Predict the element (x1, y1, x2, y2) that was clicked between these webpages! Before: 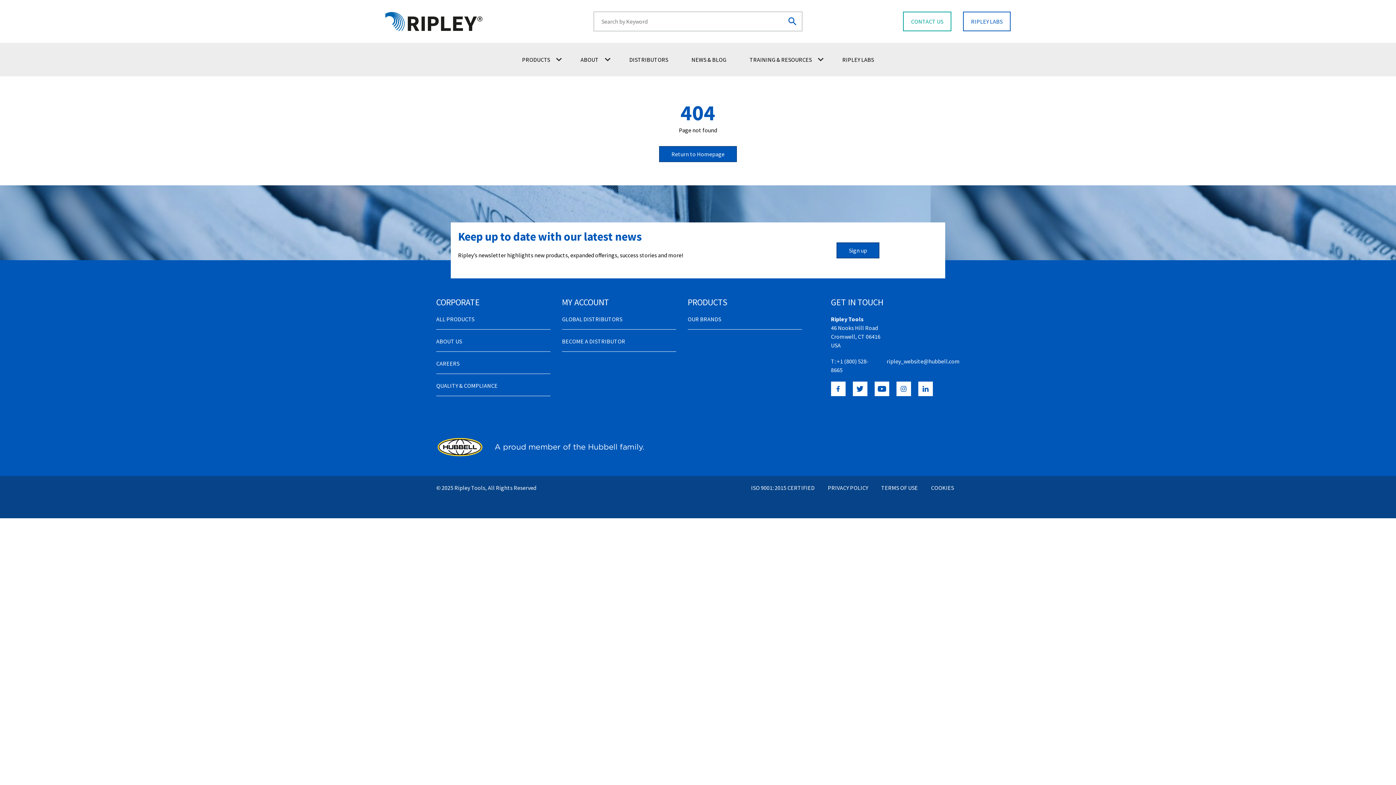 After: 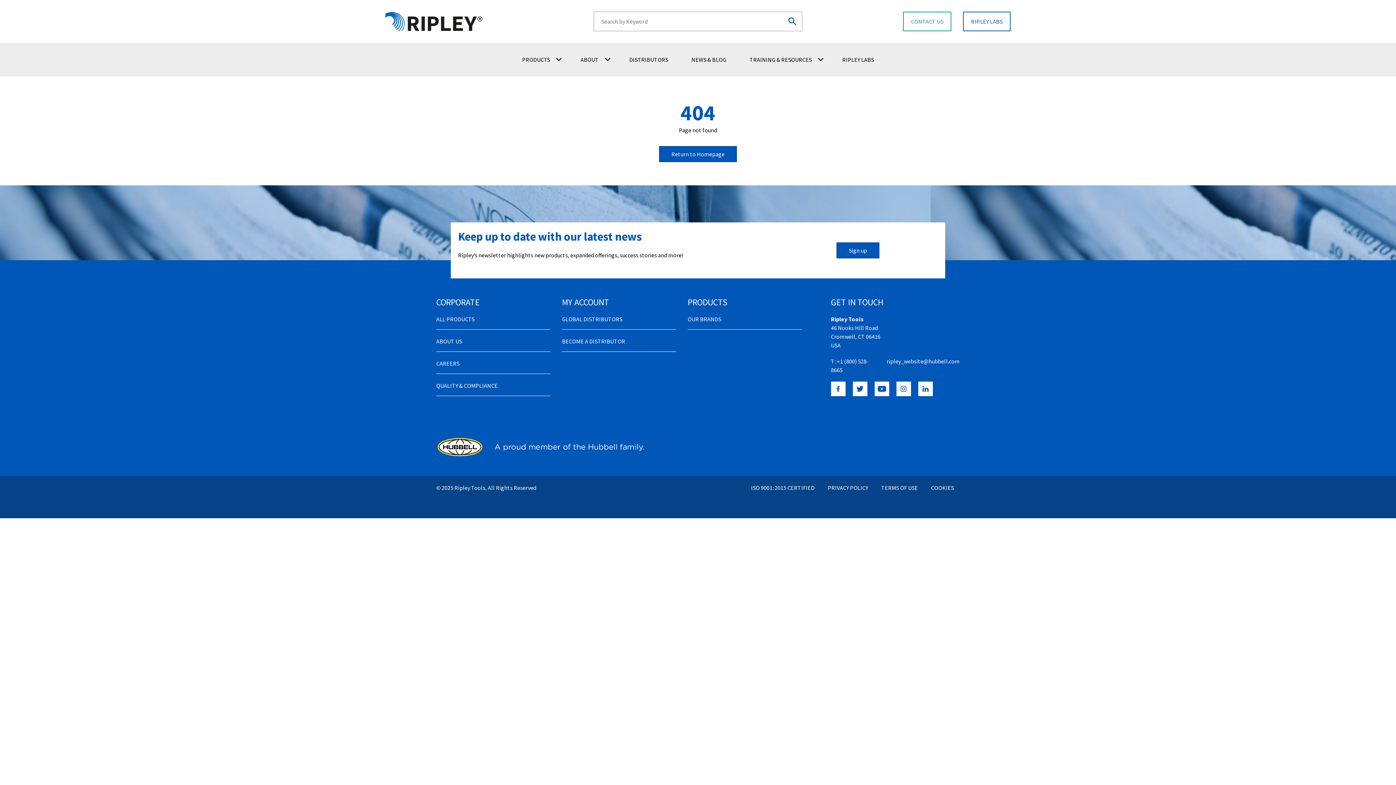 Action: bbox: (617, 42, 680, 76) label: DISTRIBUTORS